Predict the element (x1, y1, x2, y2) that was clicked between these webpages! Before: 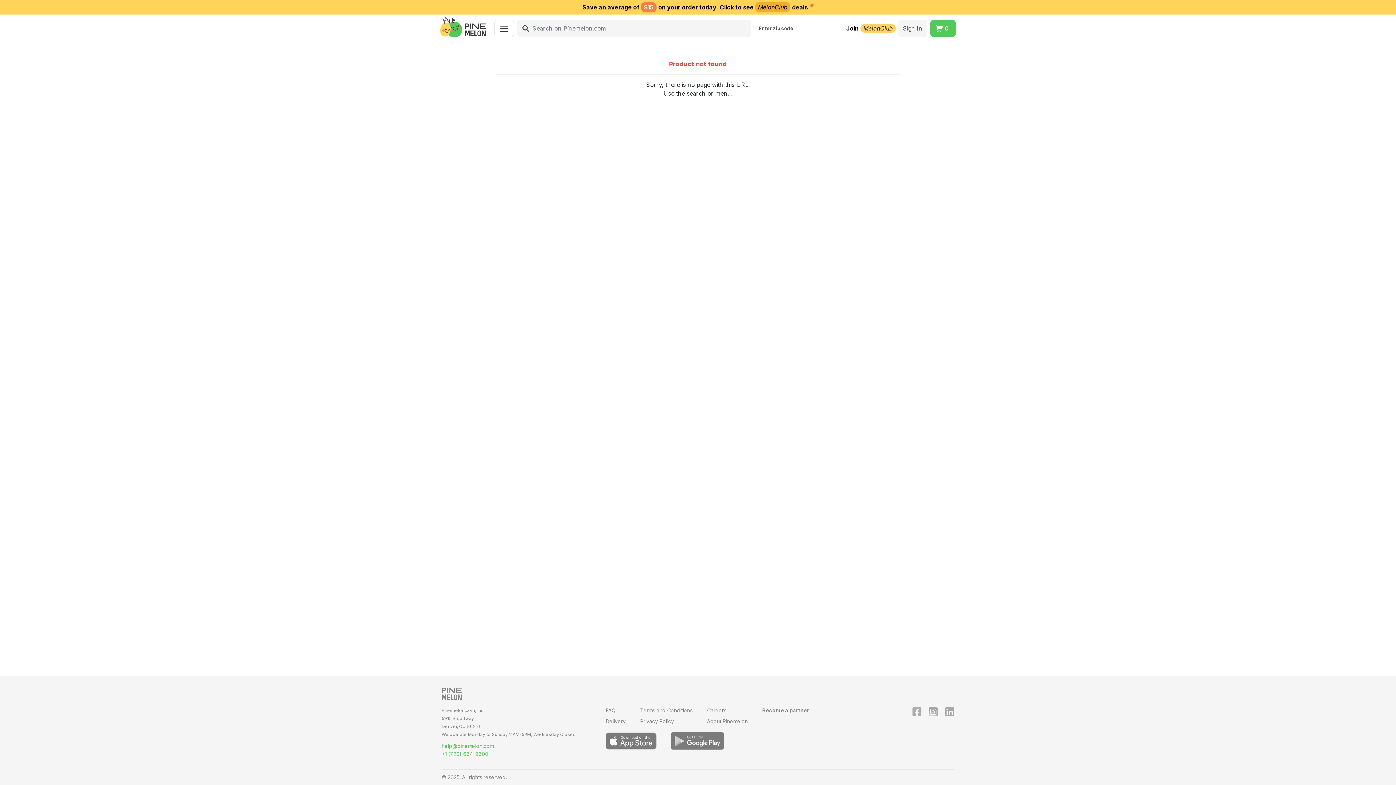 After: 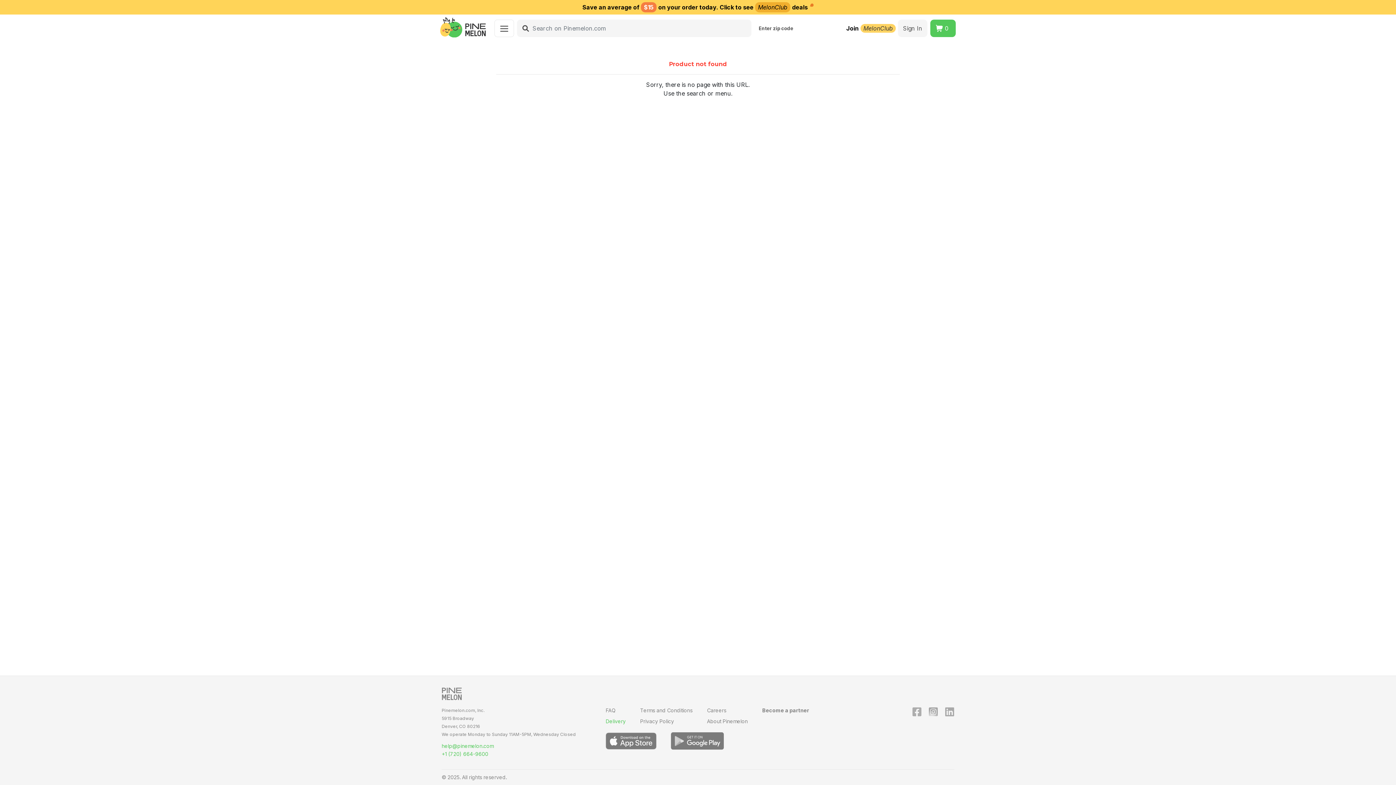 Action: bbox: (605, 718, 636, 728) label: Delivery